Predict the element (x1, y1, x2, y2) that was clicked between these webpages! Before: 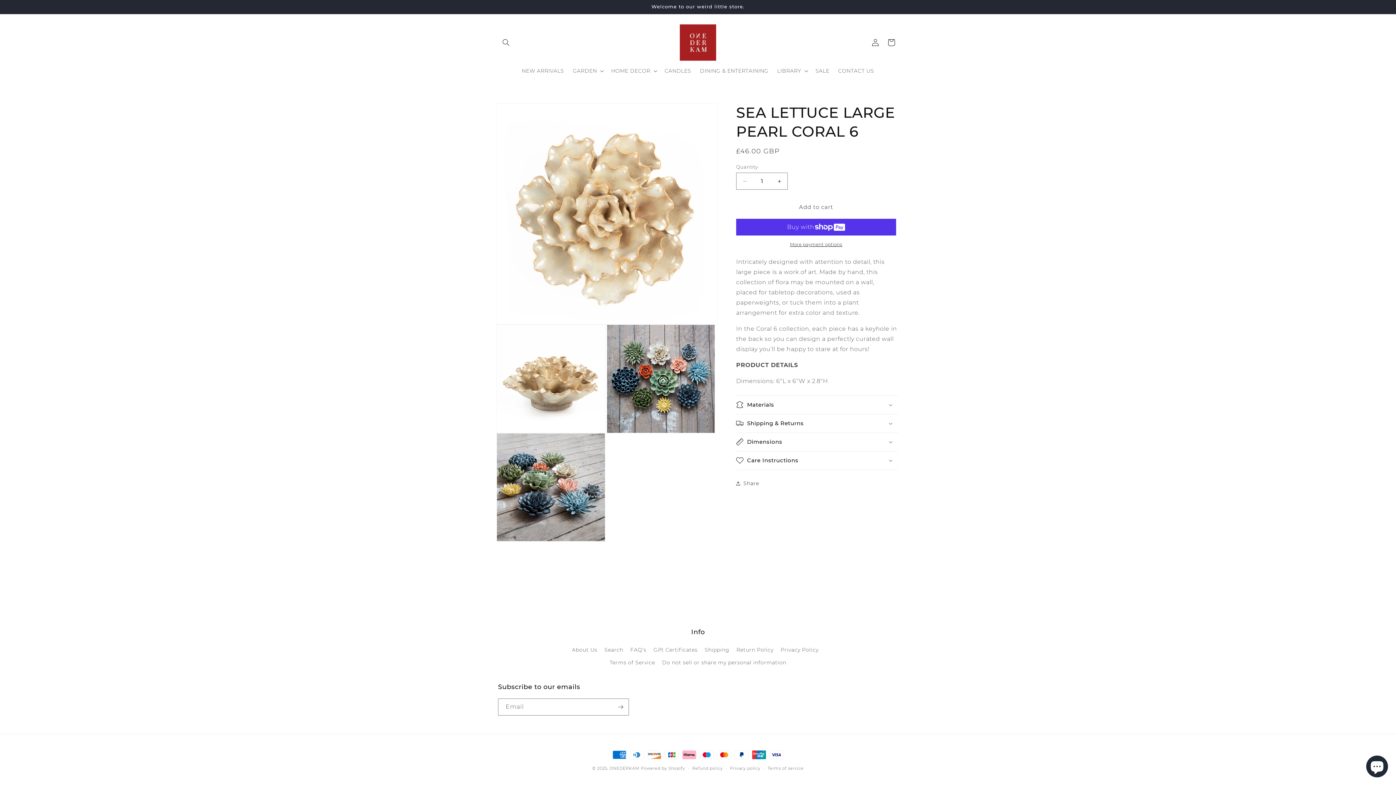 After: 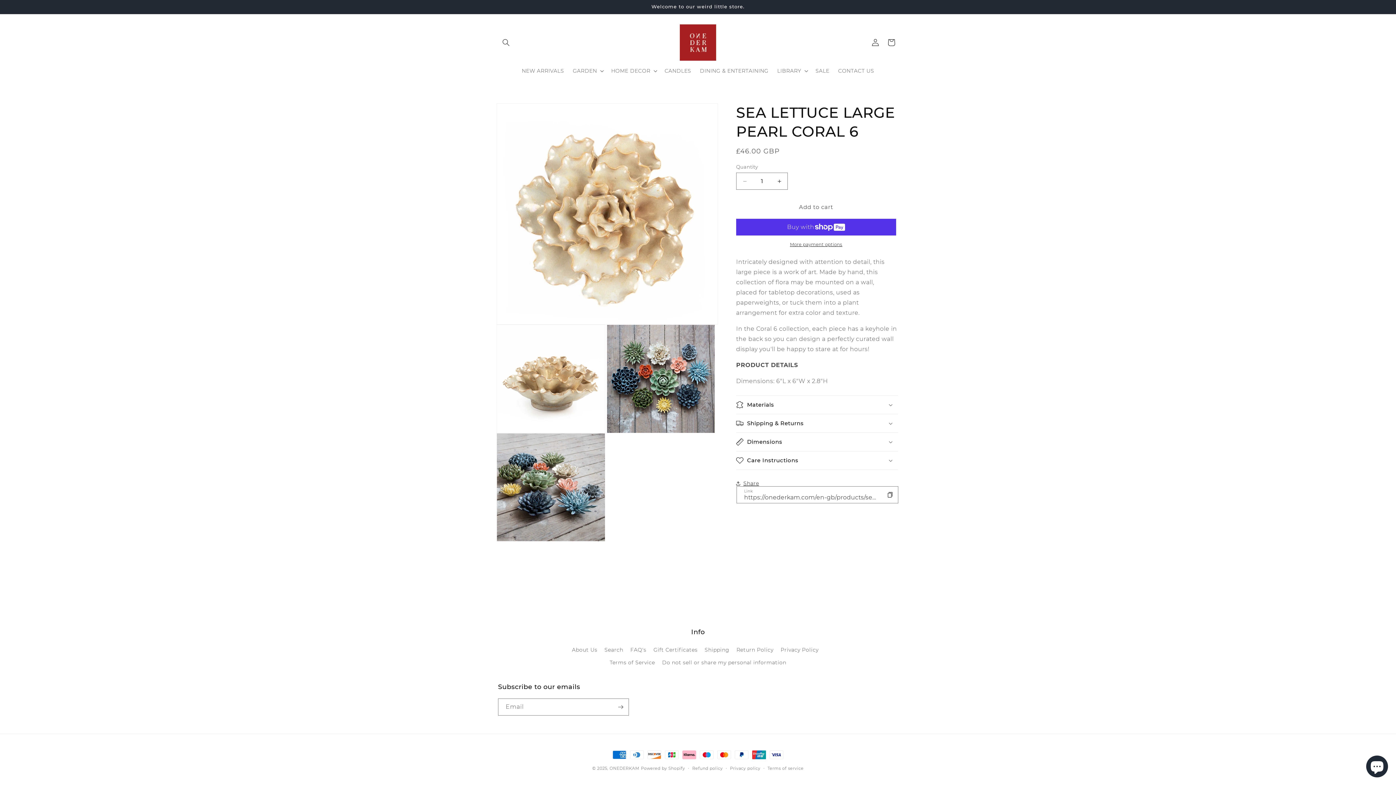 Action: label: Share bbox: (736, 475, 759, 491)